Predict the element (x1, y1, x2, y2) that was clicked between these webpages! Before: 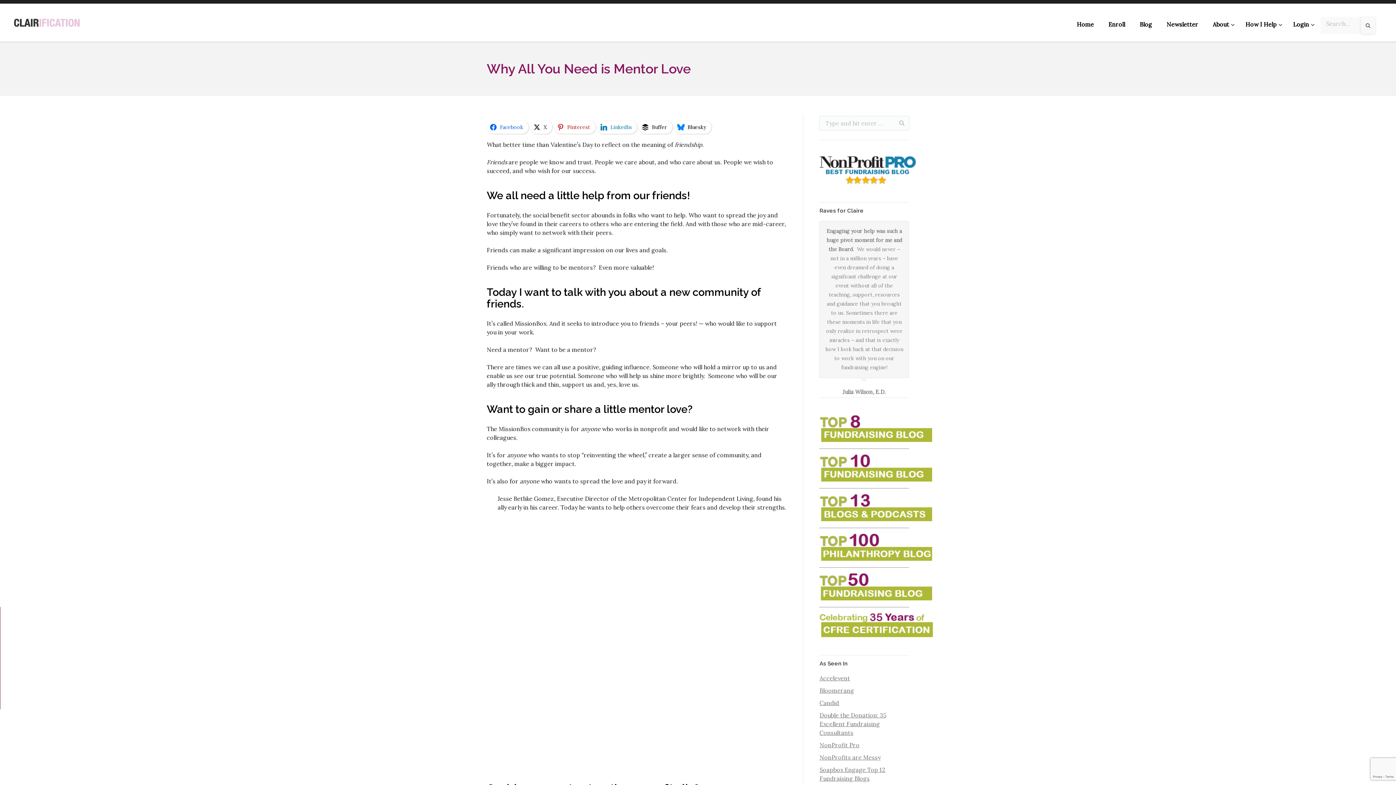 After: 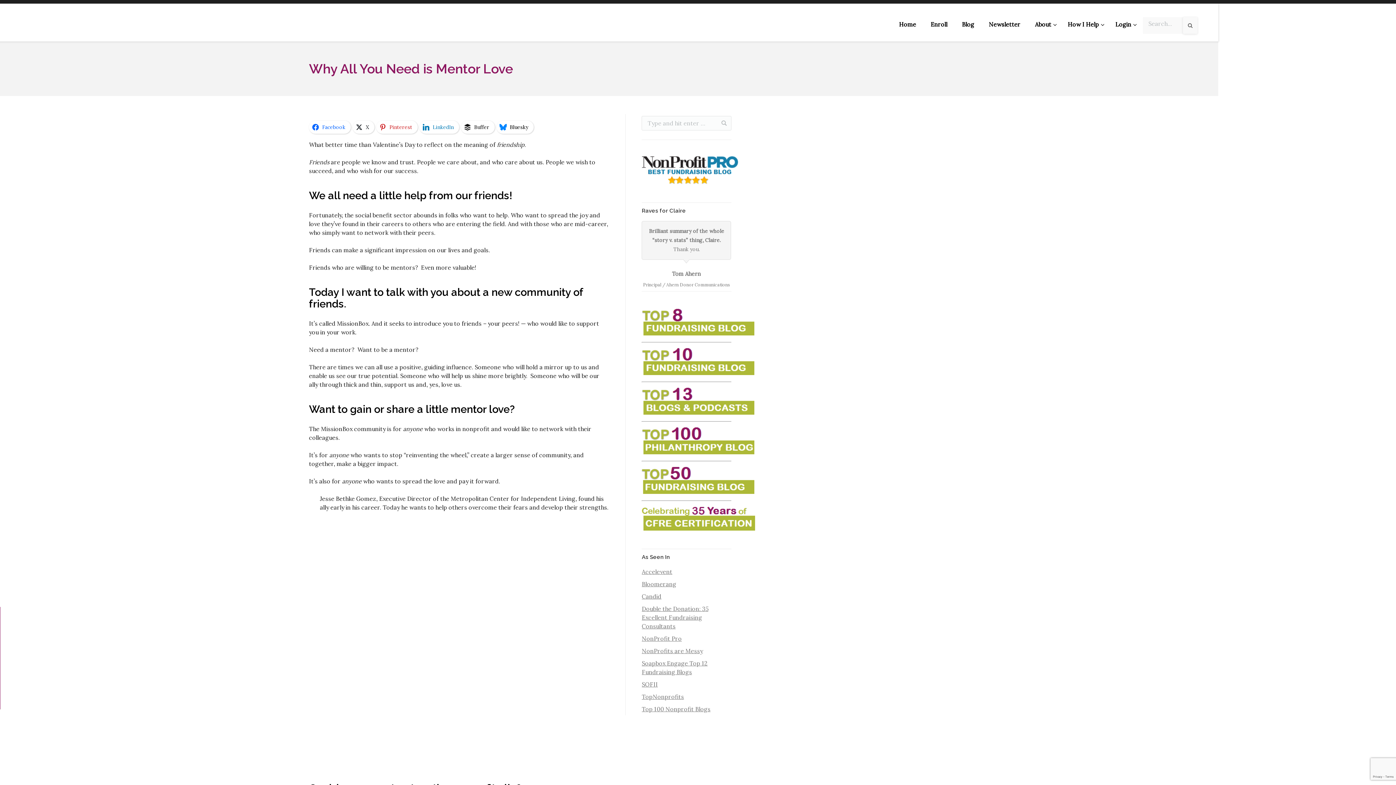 Action: bbox: (819, 320, 932, 327)